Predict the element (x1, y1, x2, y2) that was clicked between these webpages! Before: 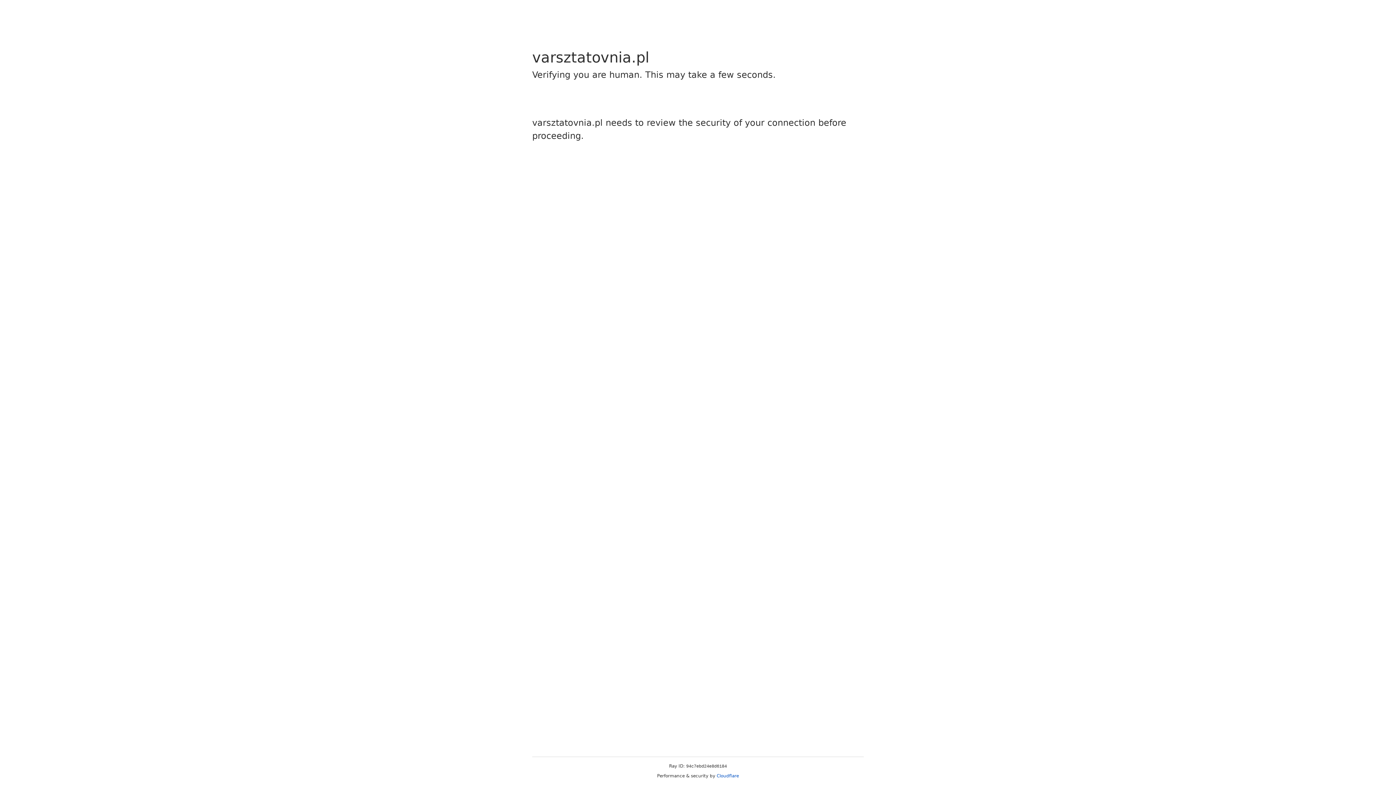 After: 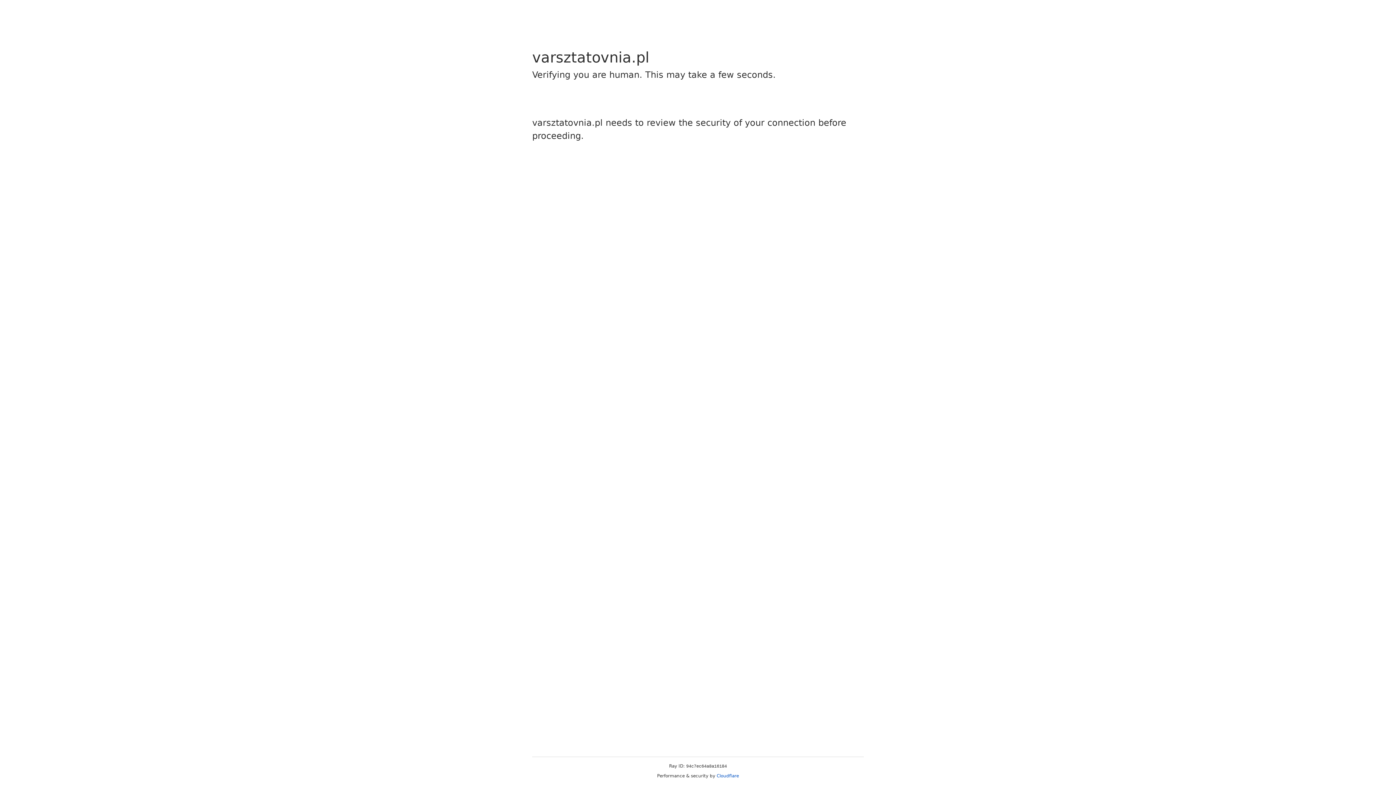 Action: label: Cloudflare bbox: (716, 773, 739, 778)